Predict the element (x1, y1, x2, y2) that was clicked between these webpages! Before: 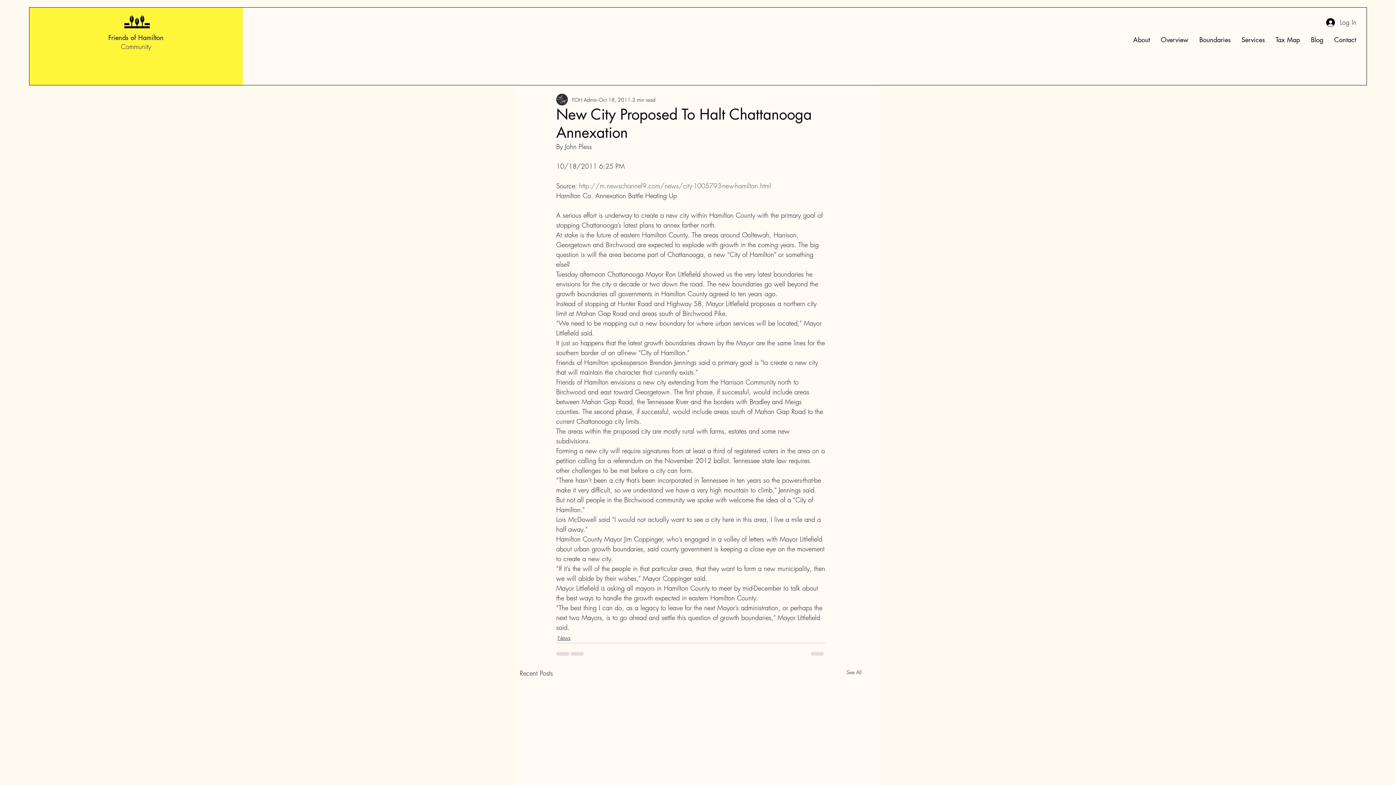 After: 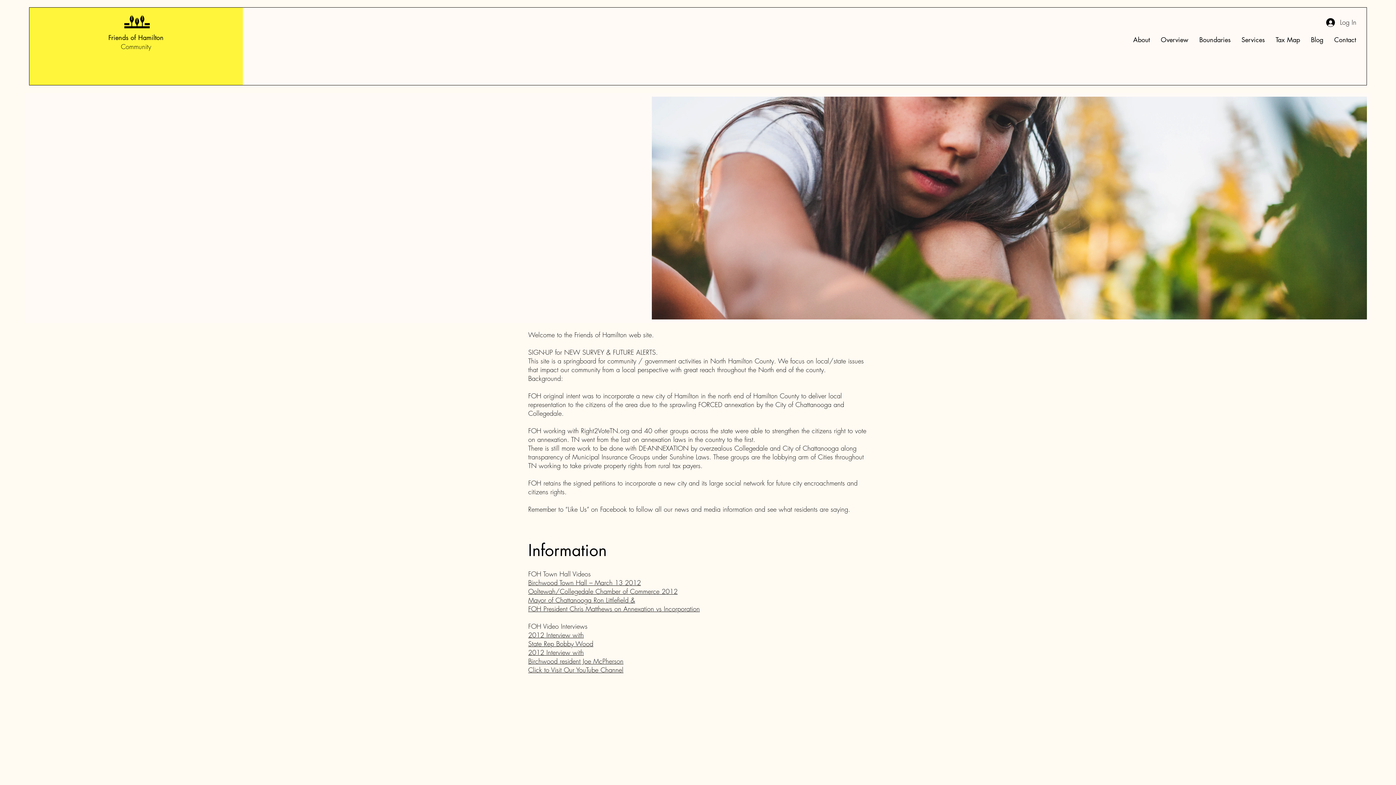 Action: bbox: (120, 42, 151, 50) label: Community